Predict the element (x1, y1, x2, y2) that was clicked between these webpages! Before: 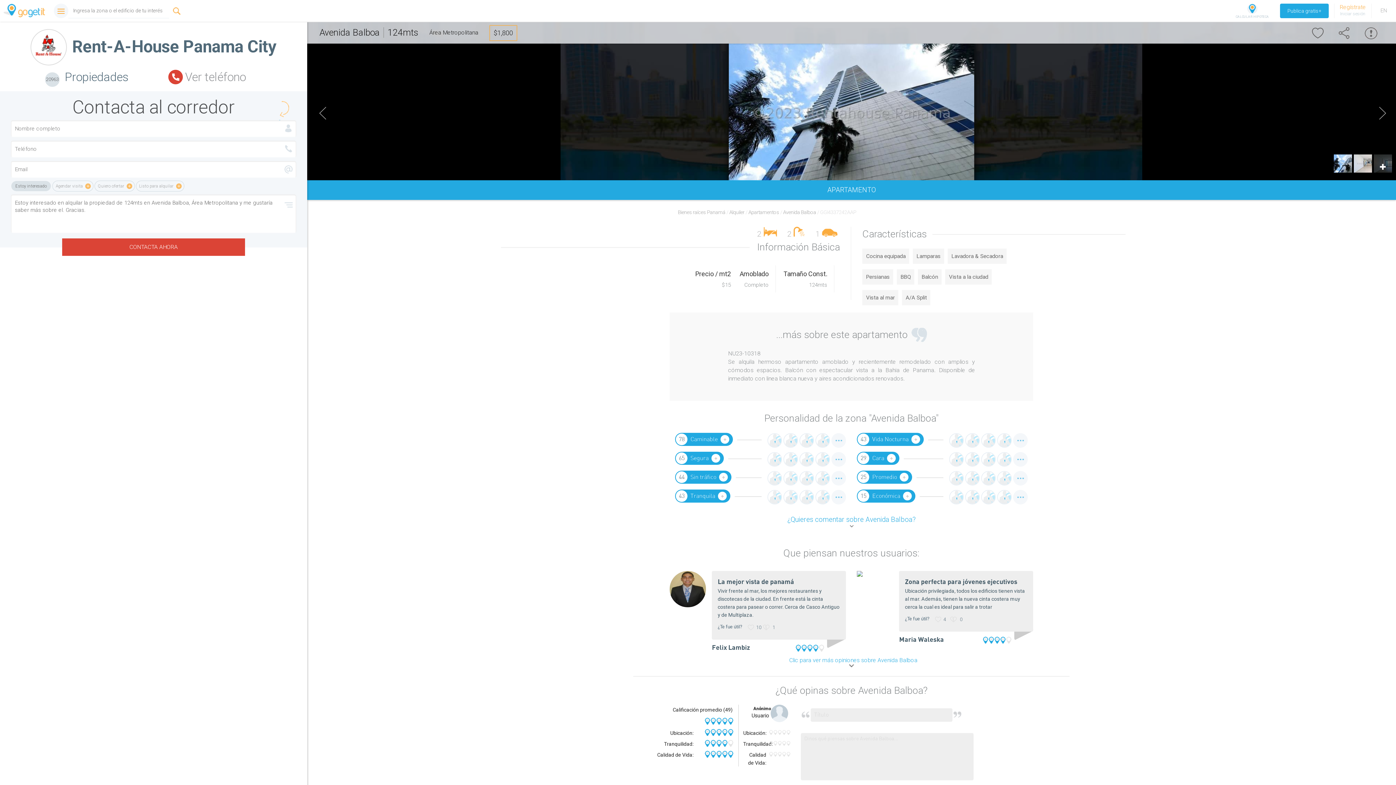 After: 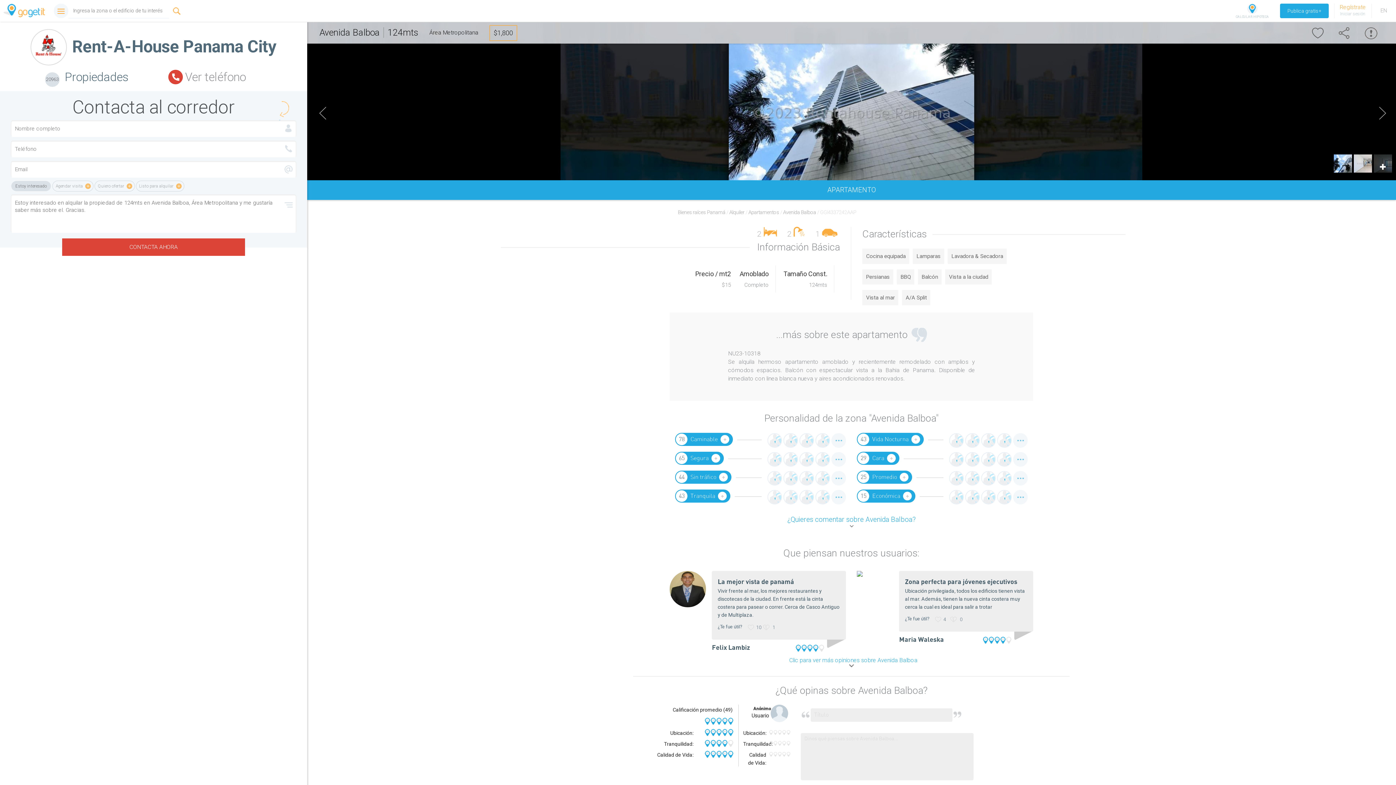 Action: bbox: (307, 180, 1396, 200) label: APARTAMENTO